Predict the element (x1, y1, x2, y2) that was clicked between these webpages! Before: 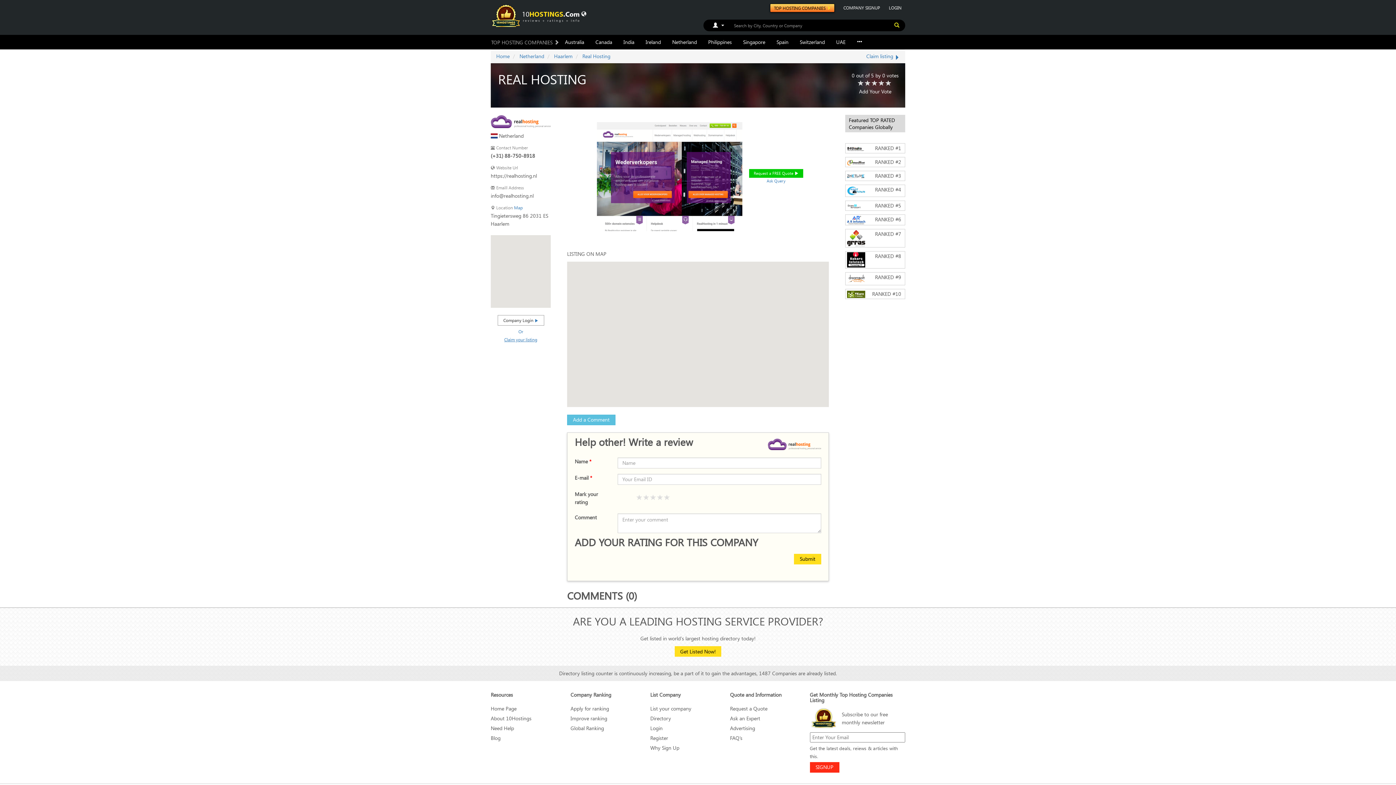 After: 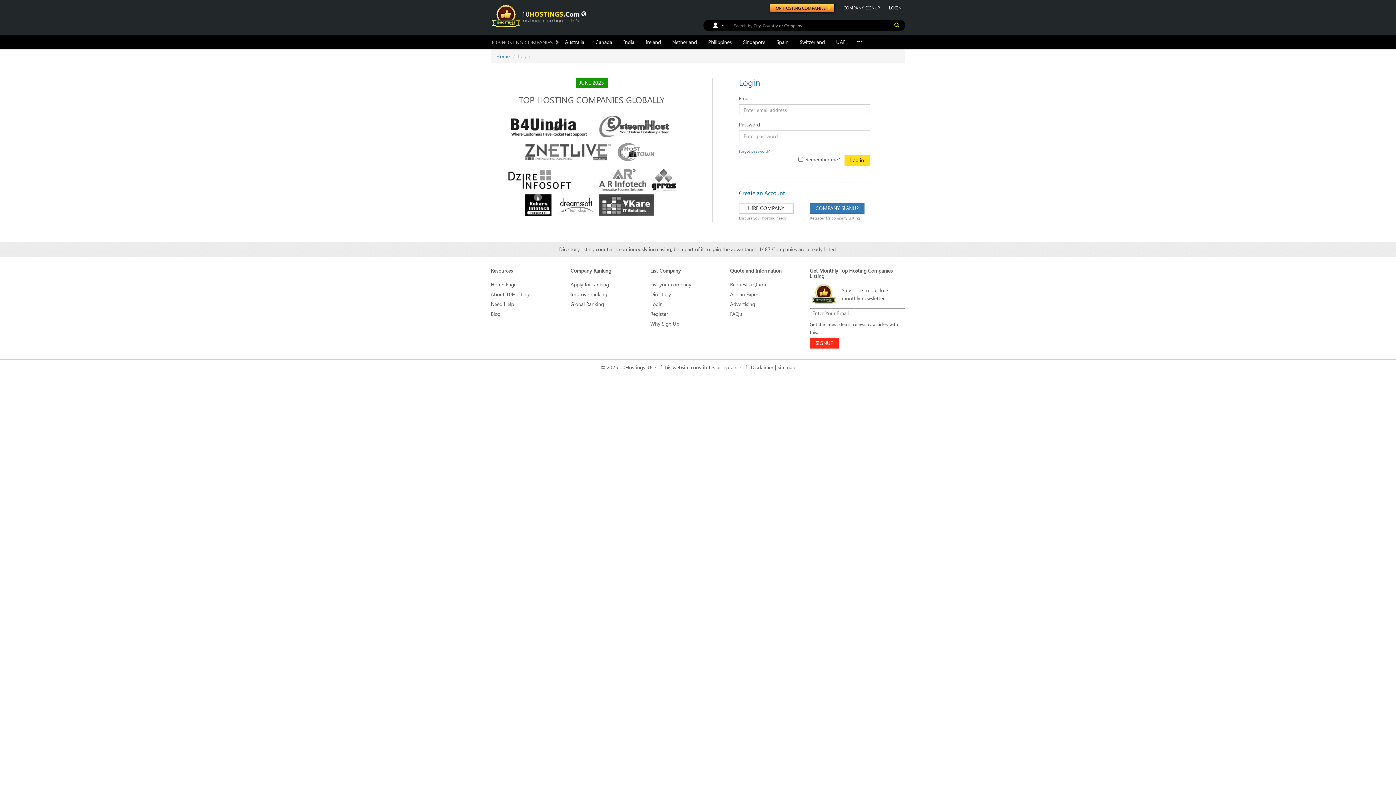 Action: bbox: (650, 724, 662, 731) label: Login